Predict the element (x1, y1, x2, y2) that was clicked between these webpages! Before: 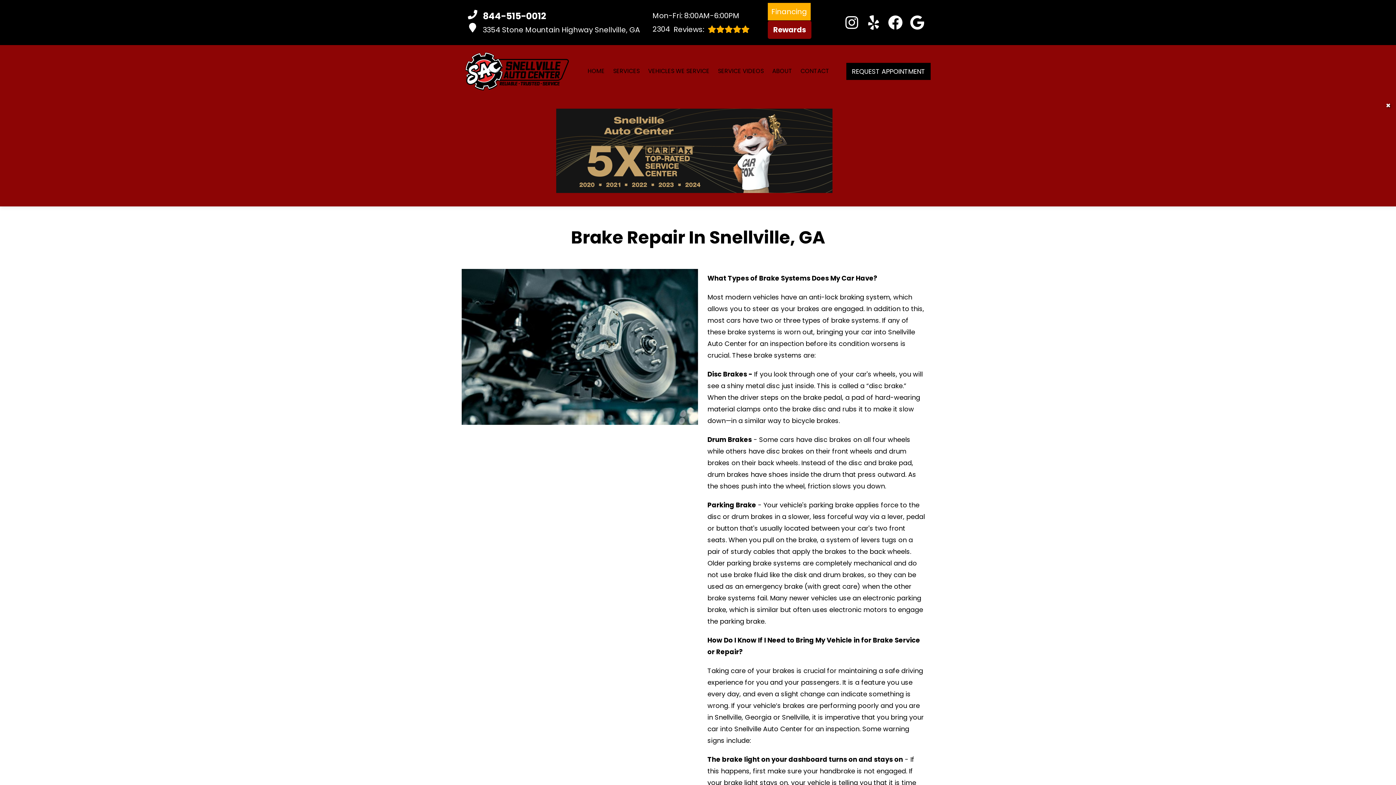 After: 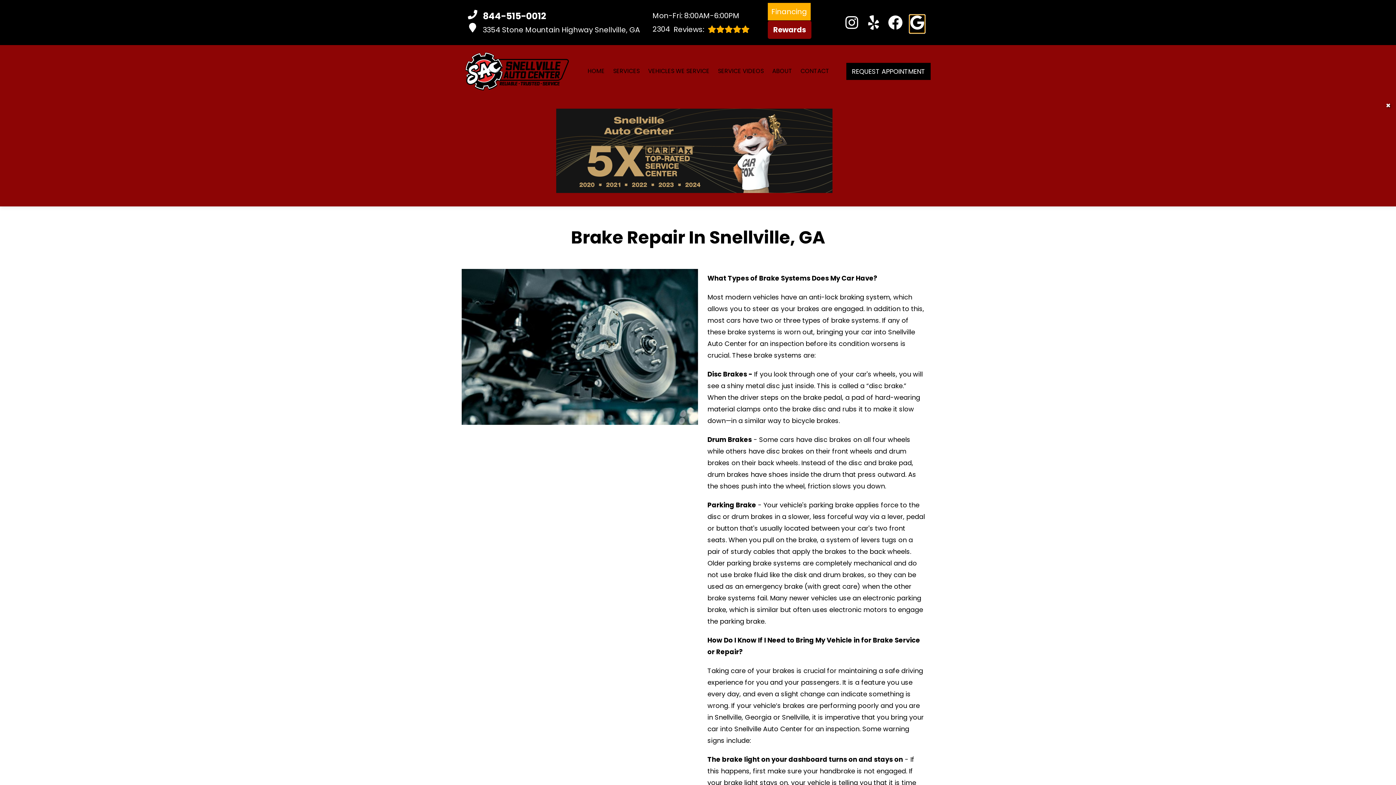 Action: label: Open Google My Business URL Page in a new tab bbox: (910, 15, 924, 29)